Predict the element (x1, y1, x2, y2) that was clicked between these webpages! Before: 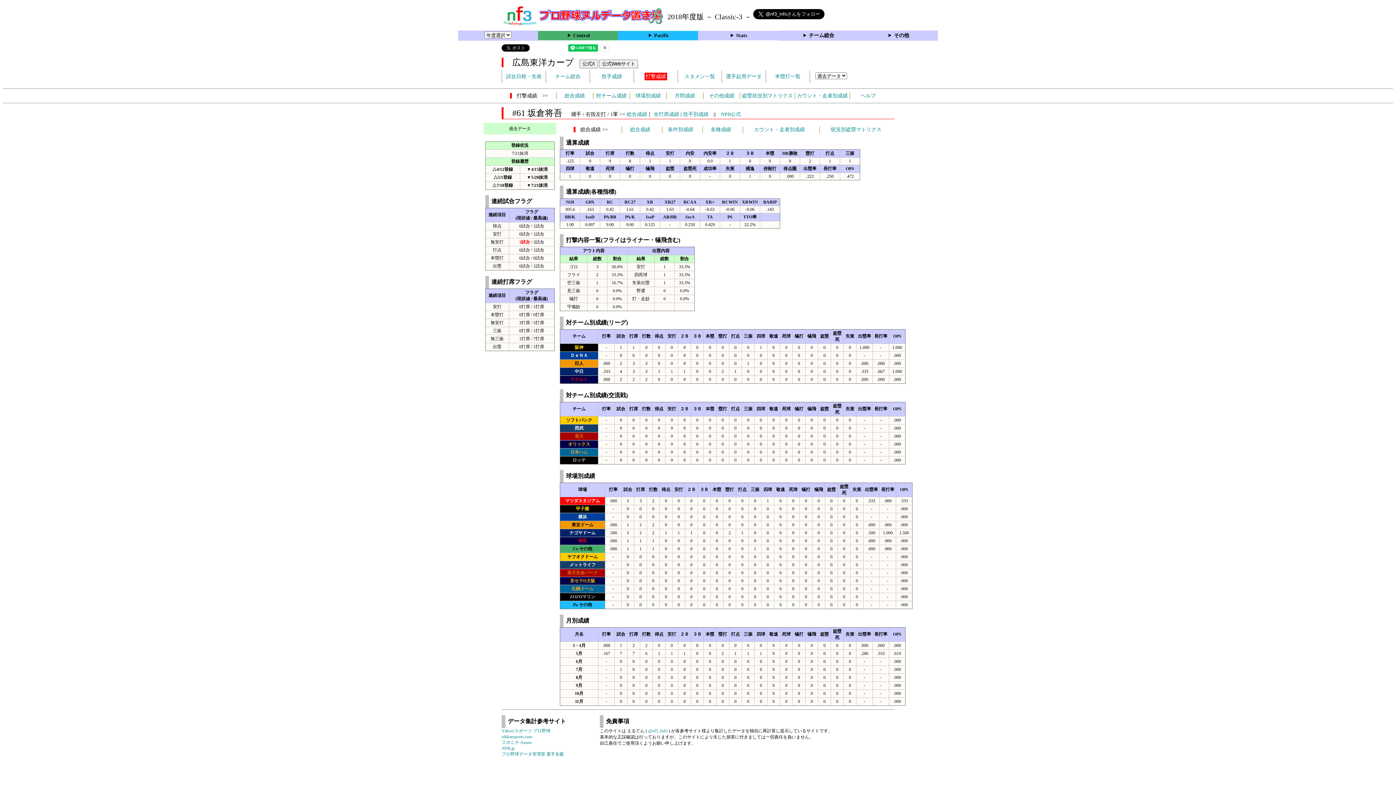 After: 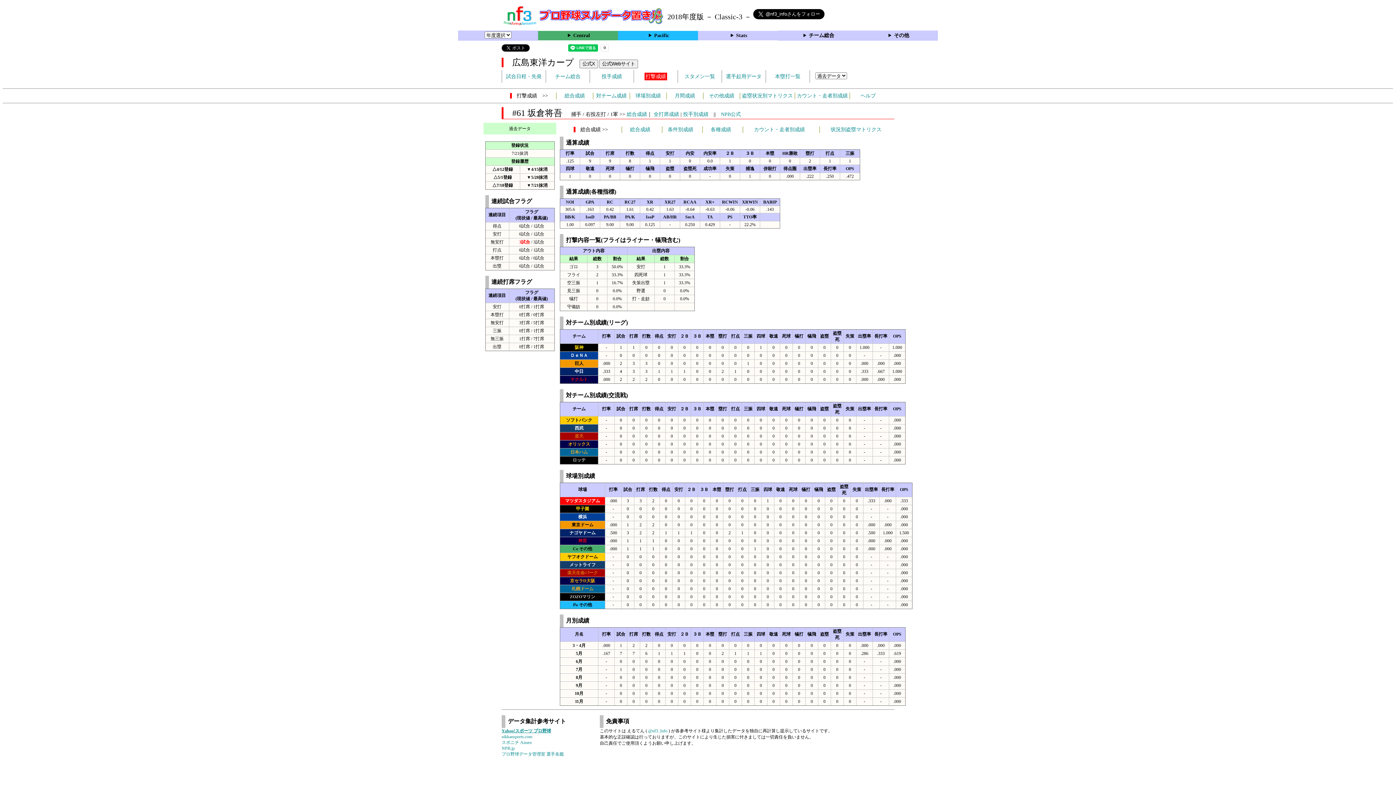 Action: label: Yahoo!スポーツ プロ野球 bbox: (501, 728, 550, 733)